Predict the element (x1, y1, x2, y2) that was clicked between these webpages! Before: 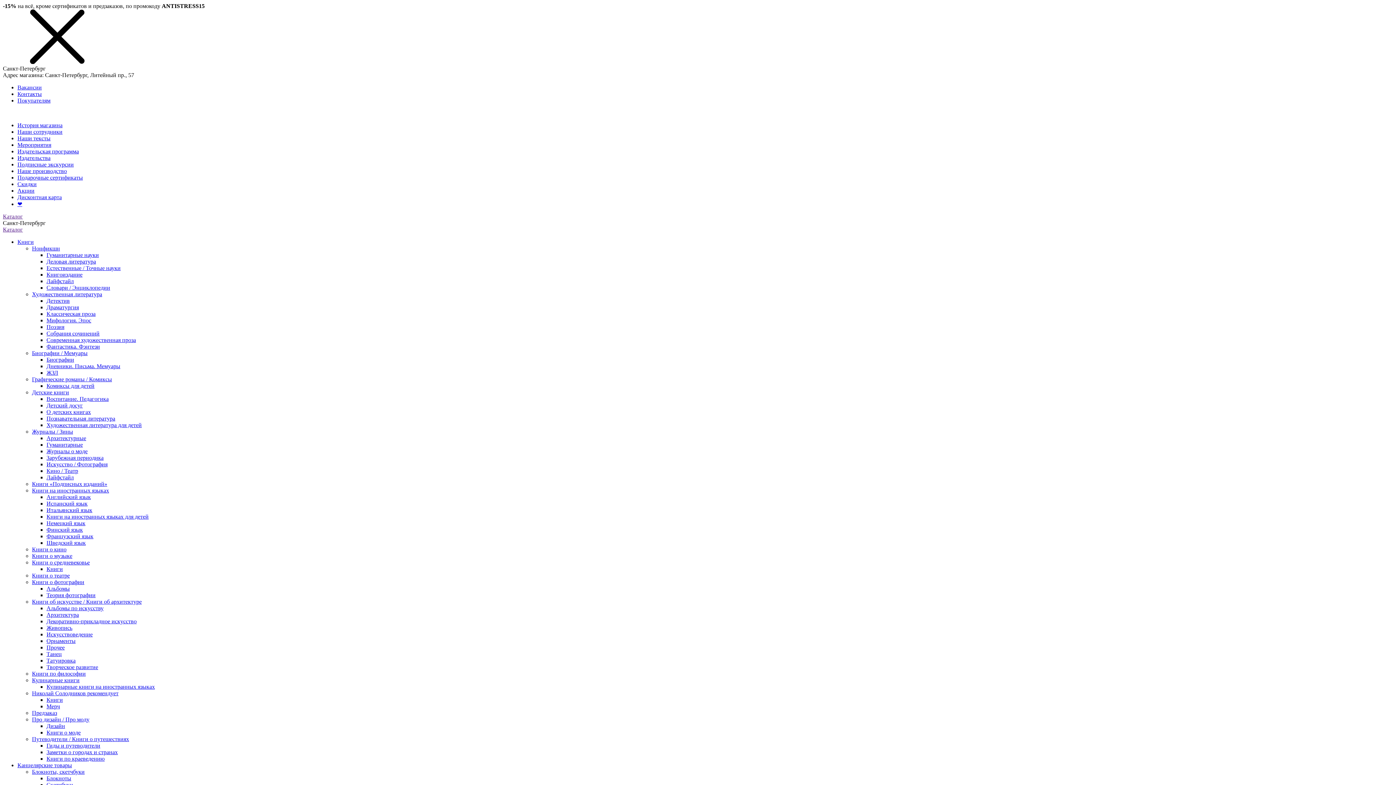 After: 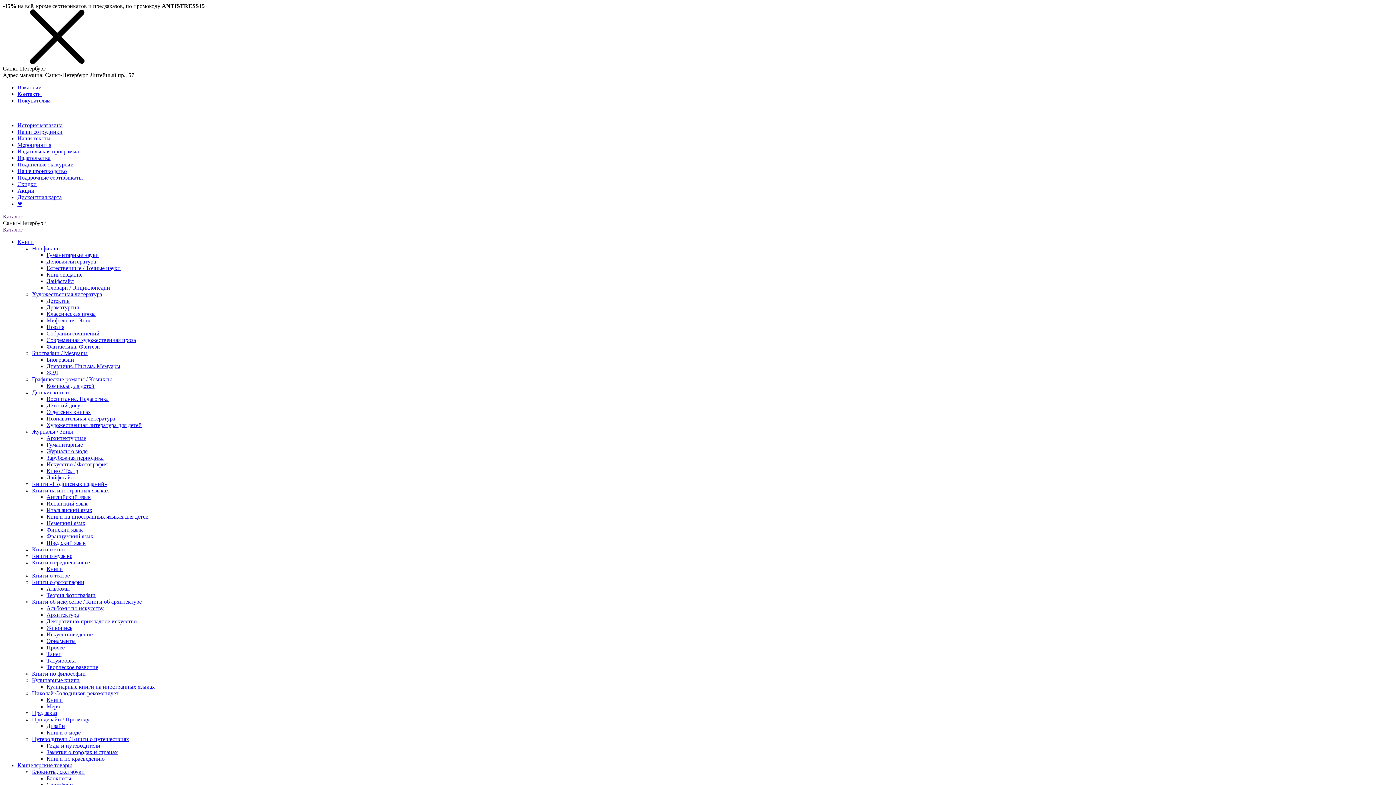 Action: bbox: (2, 220, 45, 226) label: Санкт-Петербург